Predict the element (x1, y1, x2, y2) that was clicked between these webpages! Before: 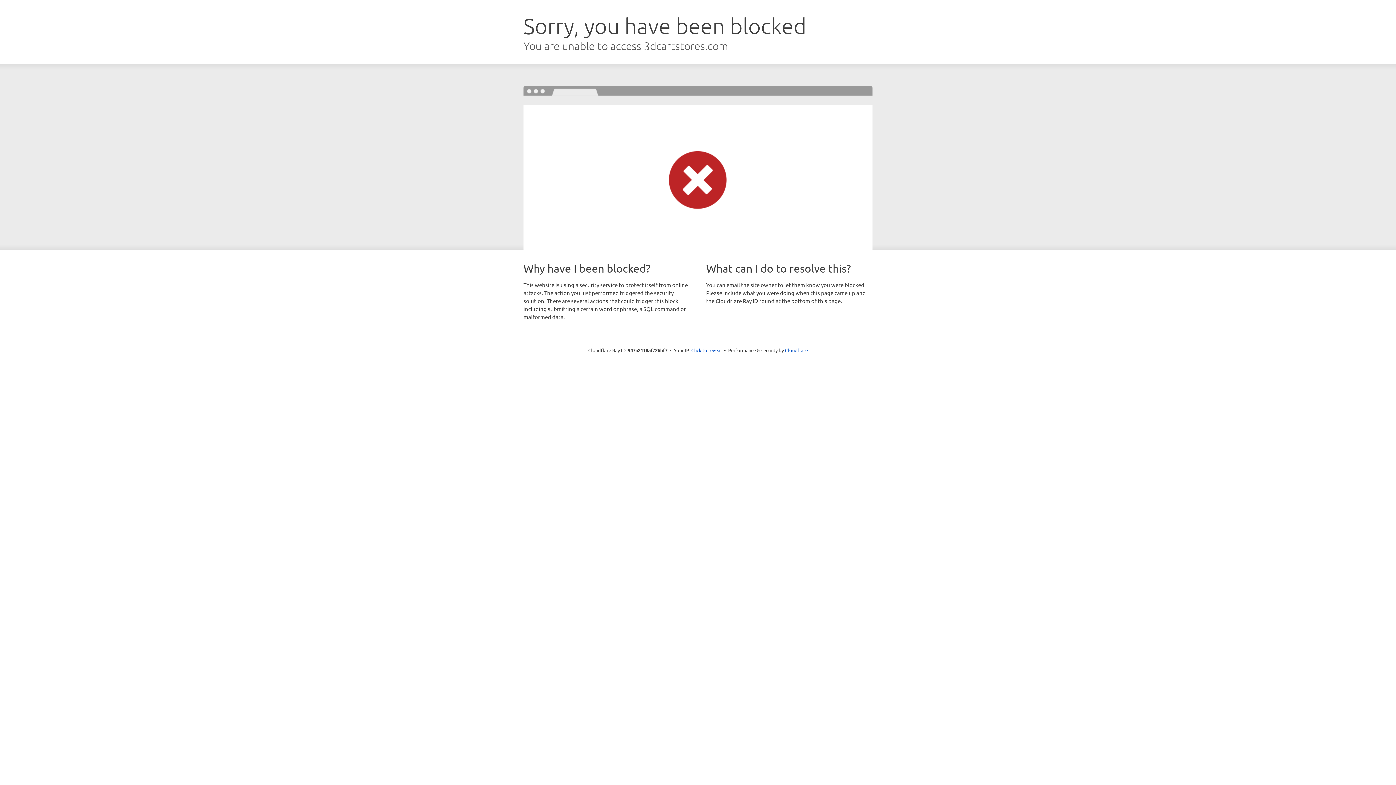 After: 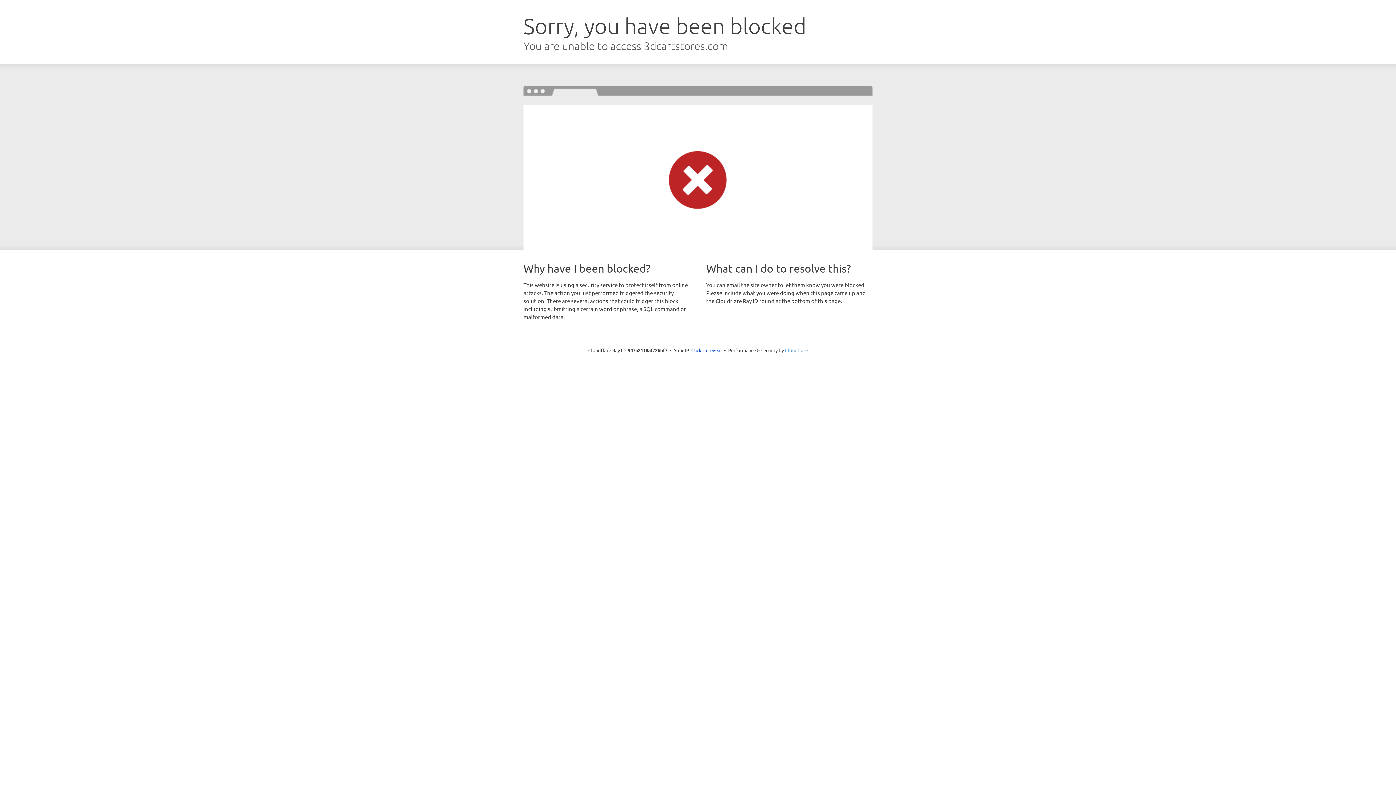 Action: bbox: (785, 347, 808, 353) label: Cloudflare